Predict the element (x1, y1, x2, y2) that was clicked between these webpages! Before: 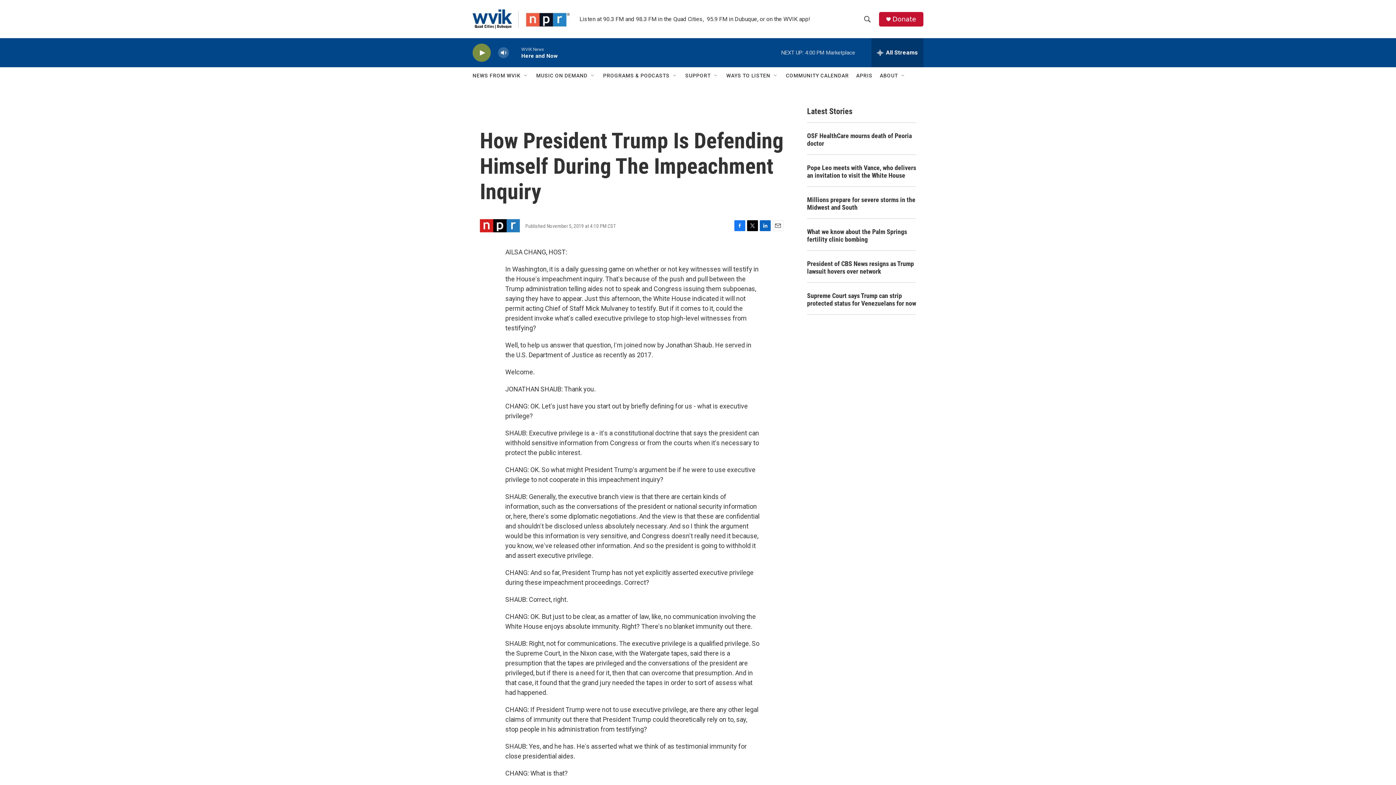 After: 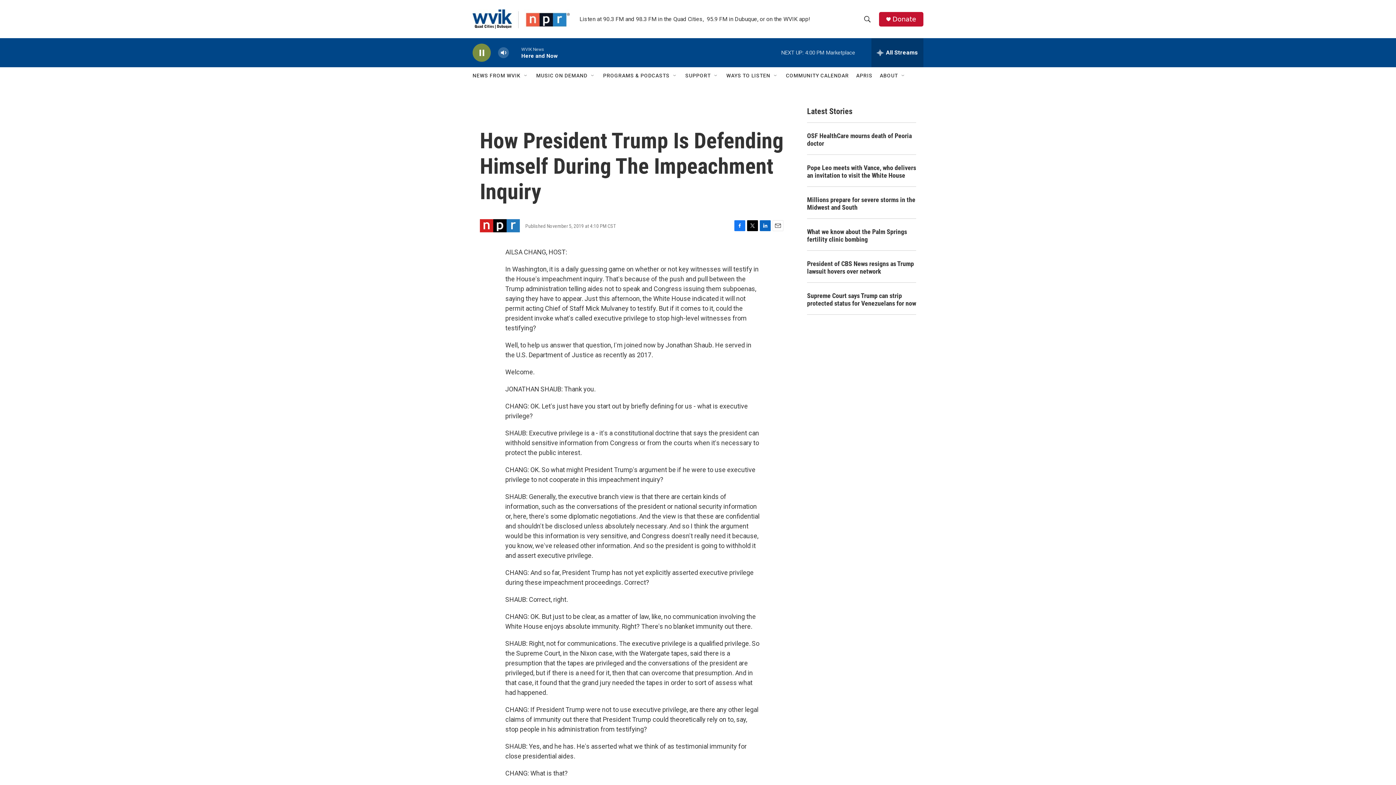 Action: label: play bbox: (476, 48, 487, 56)